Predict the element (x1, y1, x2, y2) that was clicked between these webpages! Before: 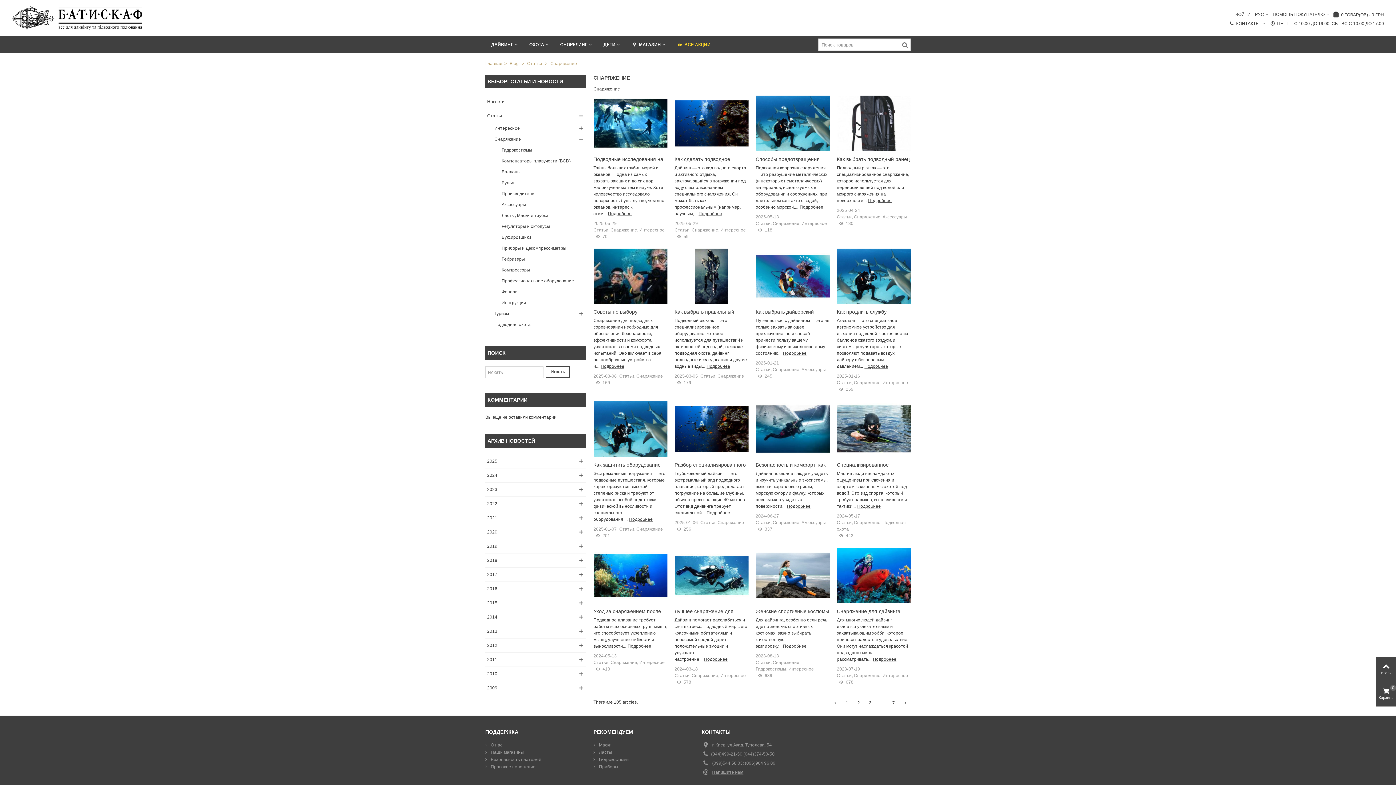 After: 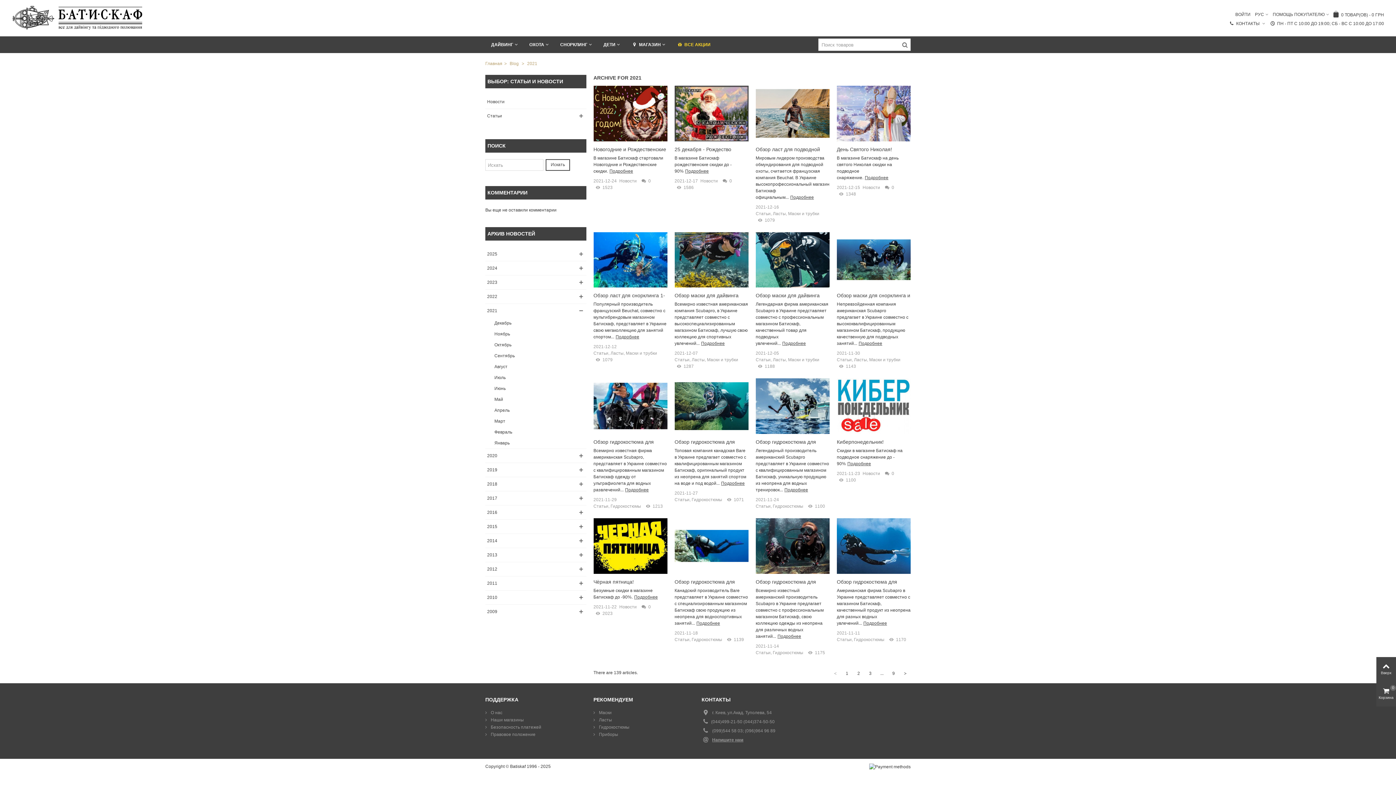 Action: bbox: (485, 511, 586, 525) label: 2021